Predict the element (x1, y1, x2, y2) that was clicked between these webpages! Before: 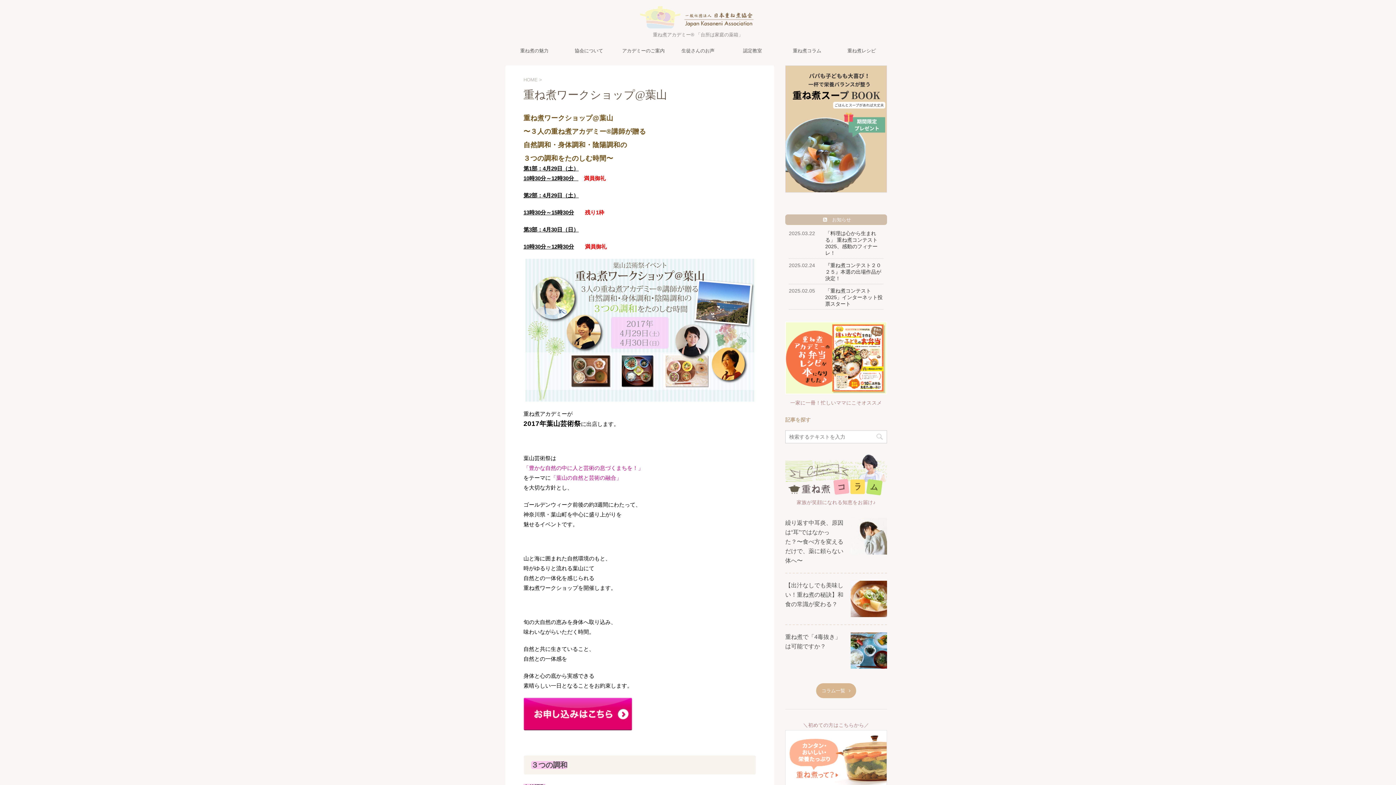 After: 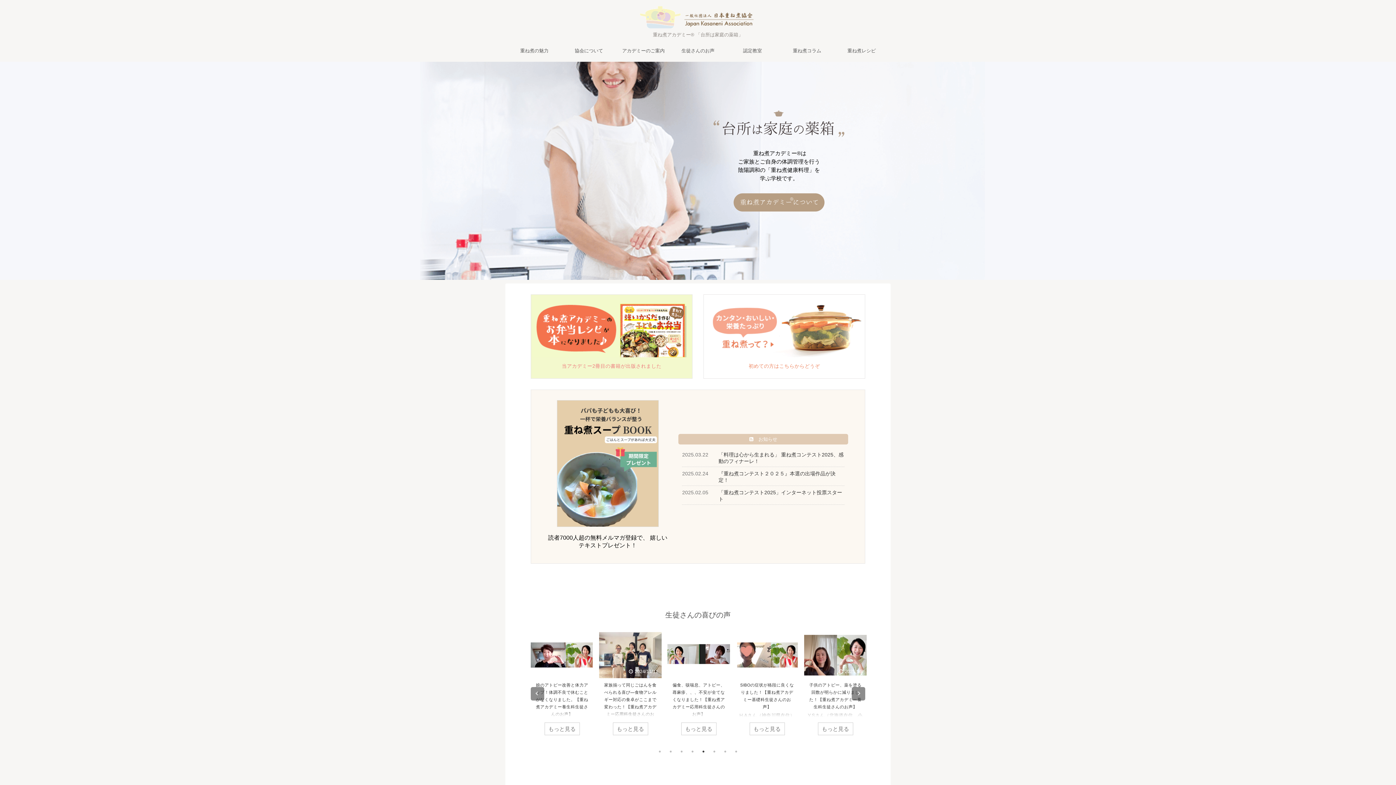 Action: bbox: (523, 77, 539, 82) label: HOME 